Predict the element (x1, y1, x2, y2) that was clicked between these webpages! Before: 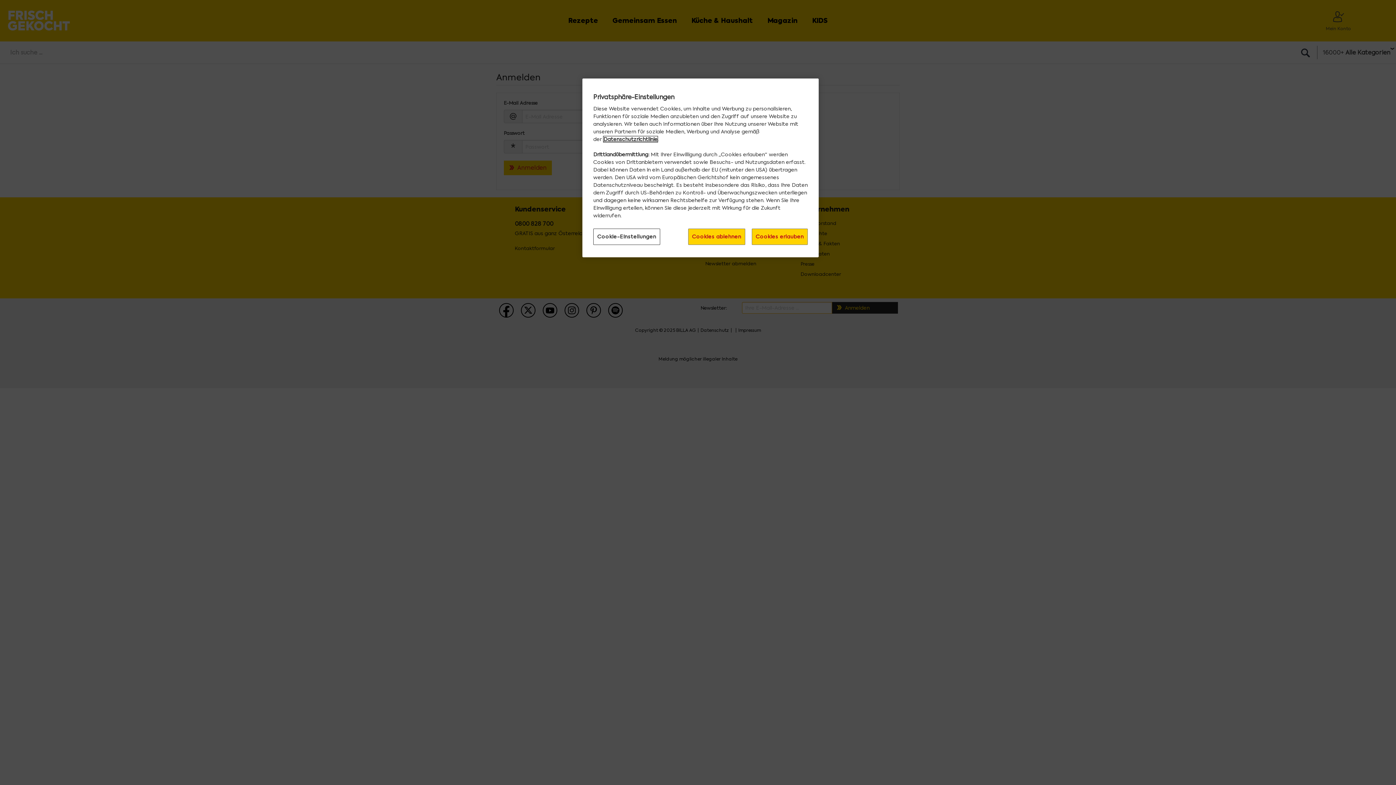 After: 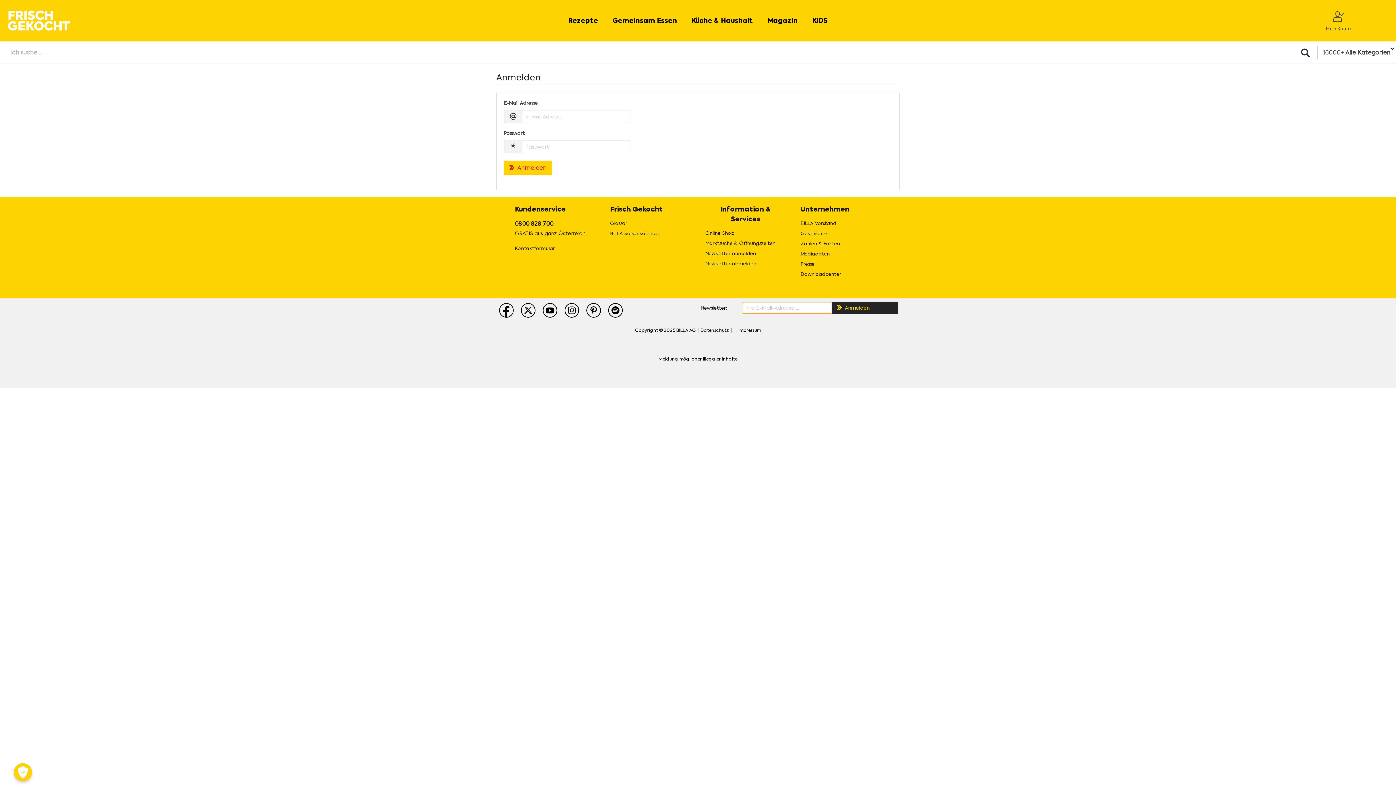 Action: label: Cookies erlauben bbox: (751, 228, 808, 245)